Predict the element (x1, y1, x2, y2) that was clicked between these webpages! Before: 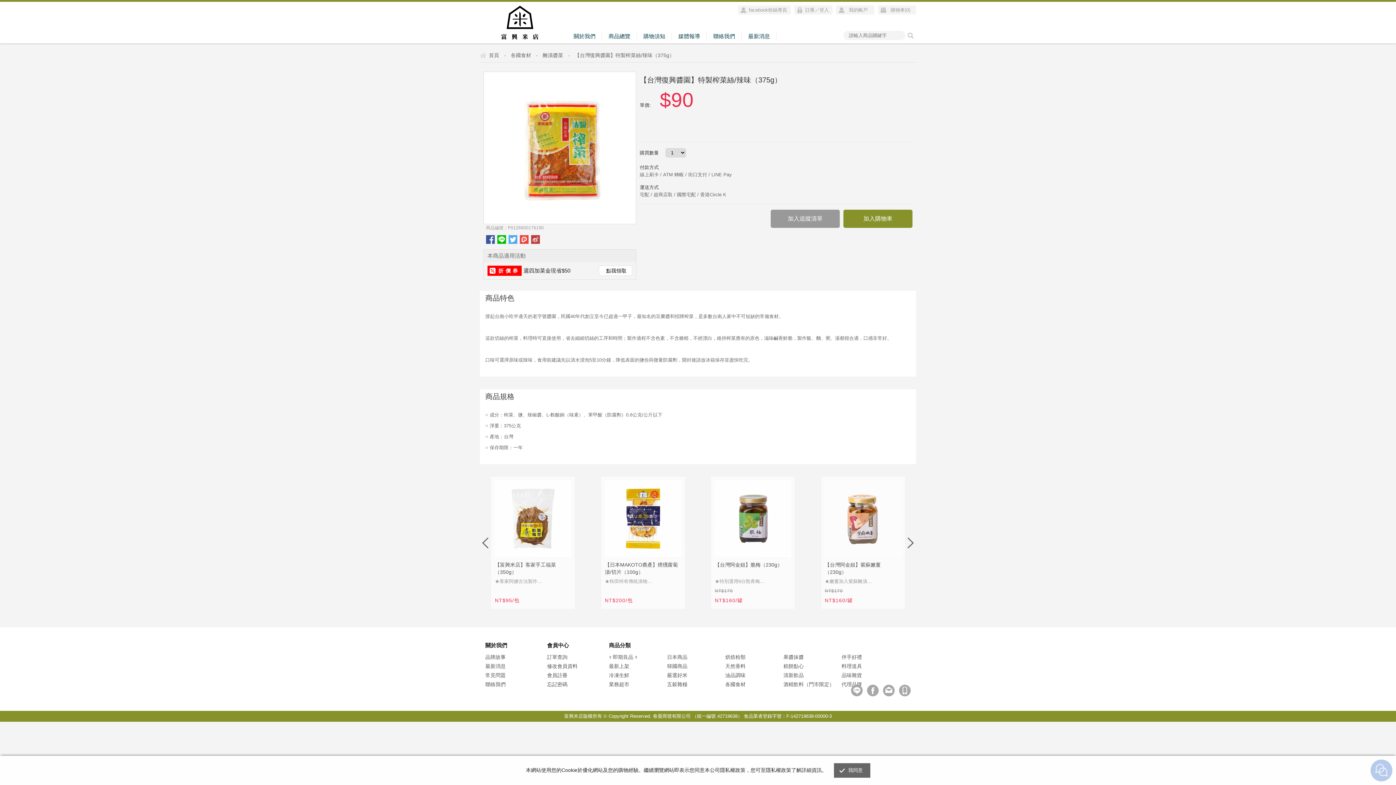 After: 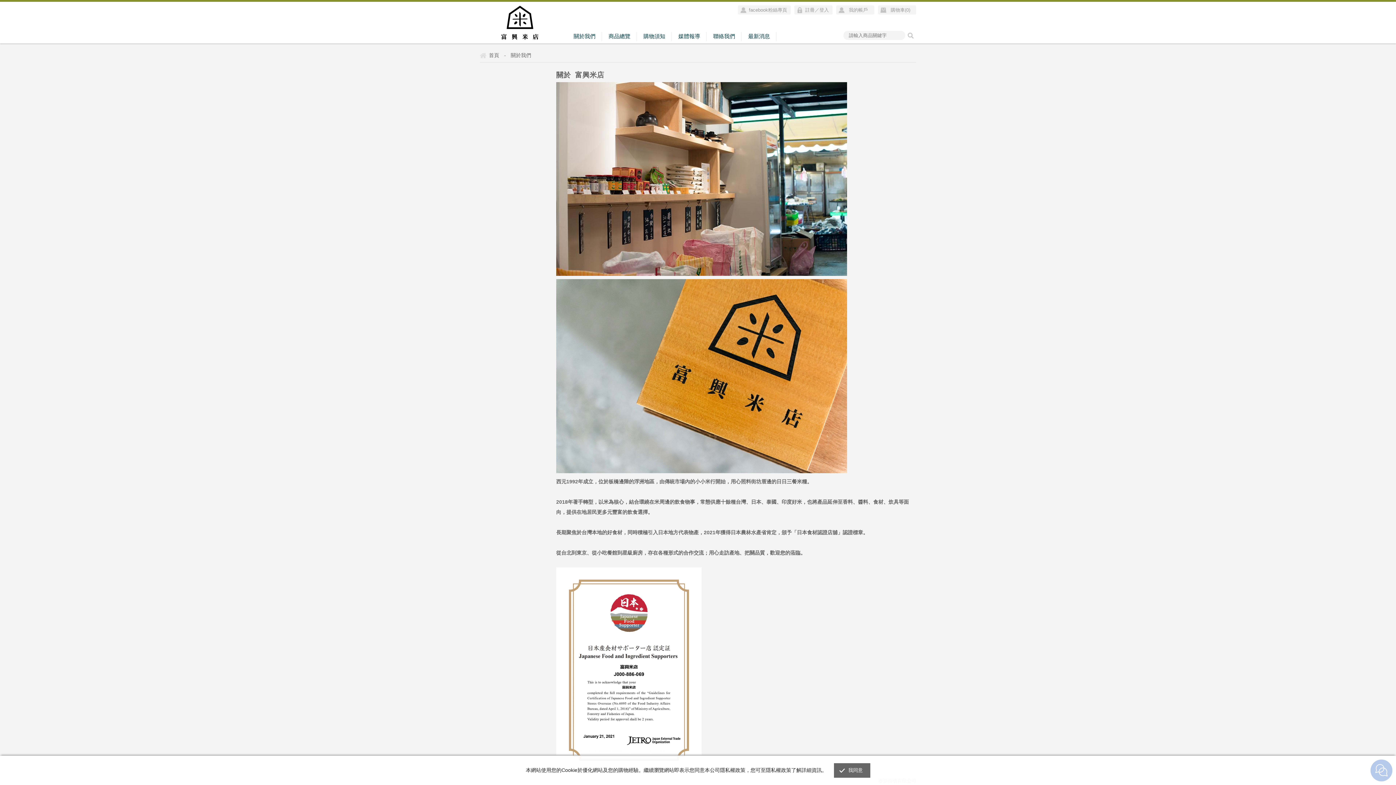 Action: bbox: (485, 654, 505, 660) label: 品牌故事